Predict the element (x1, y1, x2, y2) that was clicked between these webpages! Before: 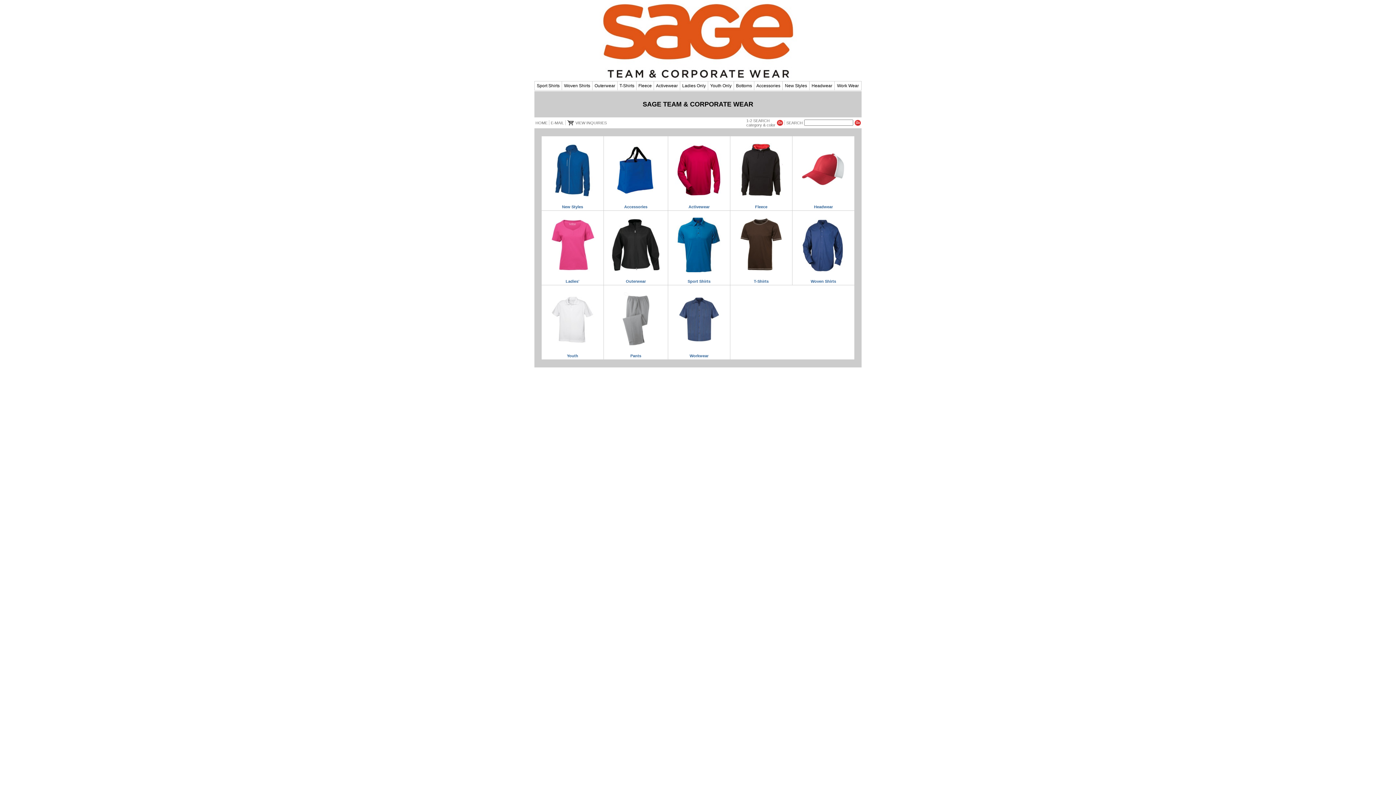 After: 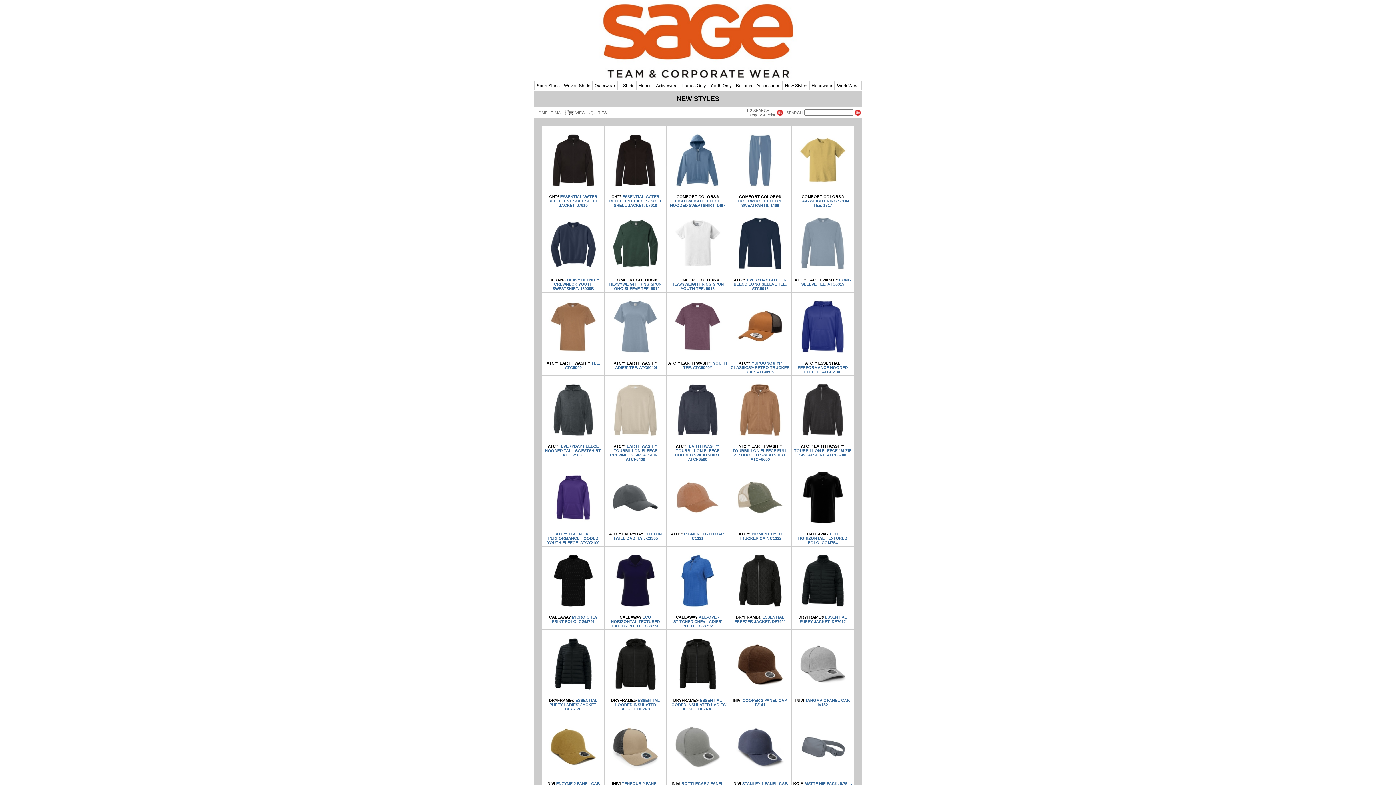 Action: label: New Styles bbox: (562, 204, 583, 209)